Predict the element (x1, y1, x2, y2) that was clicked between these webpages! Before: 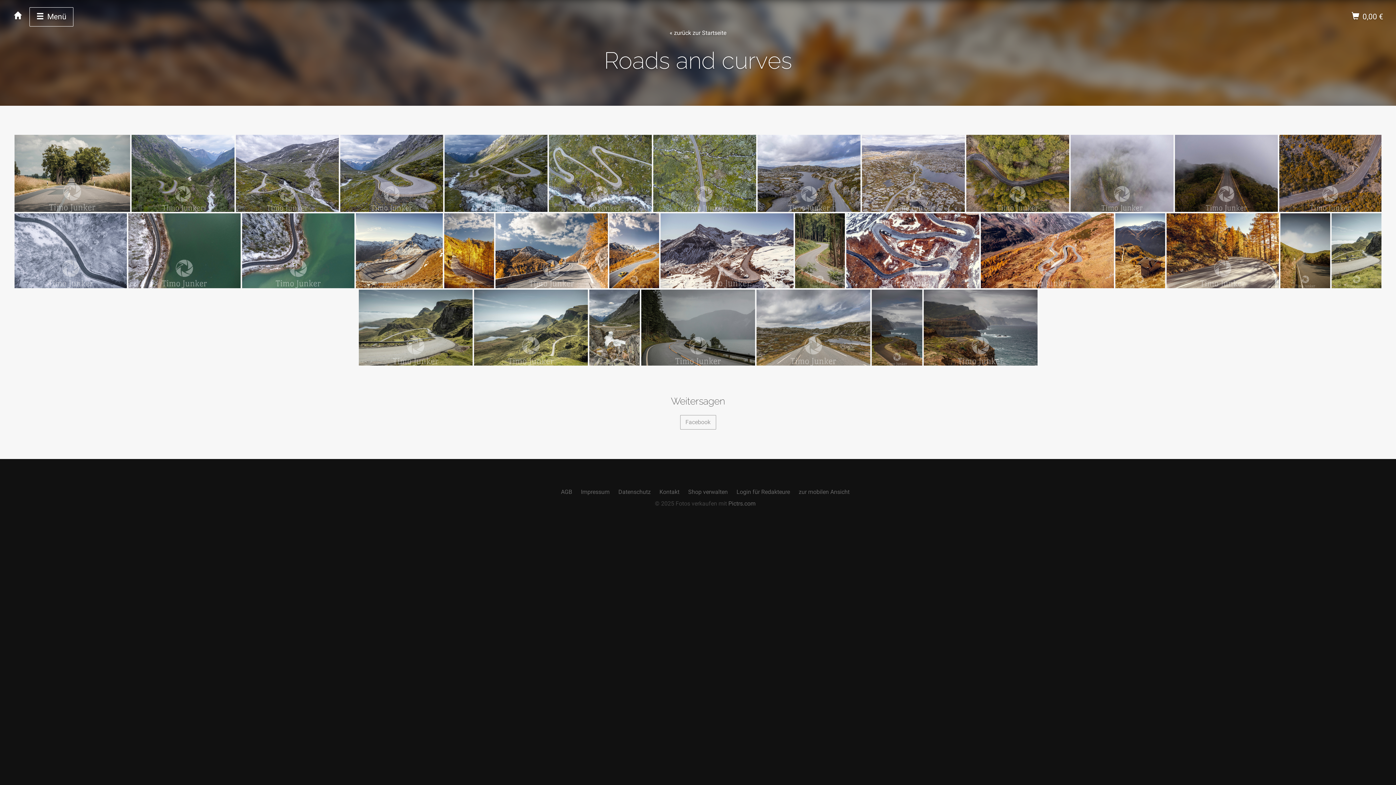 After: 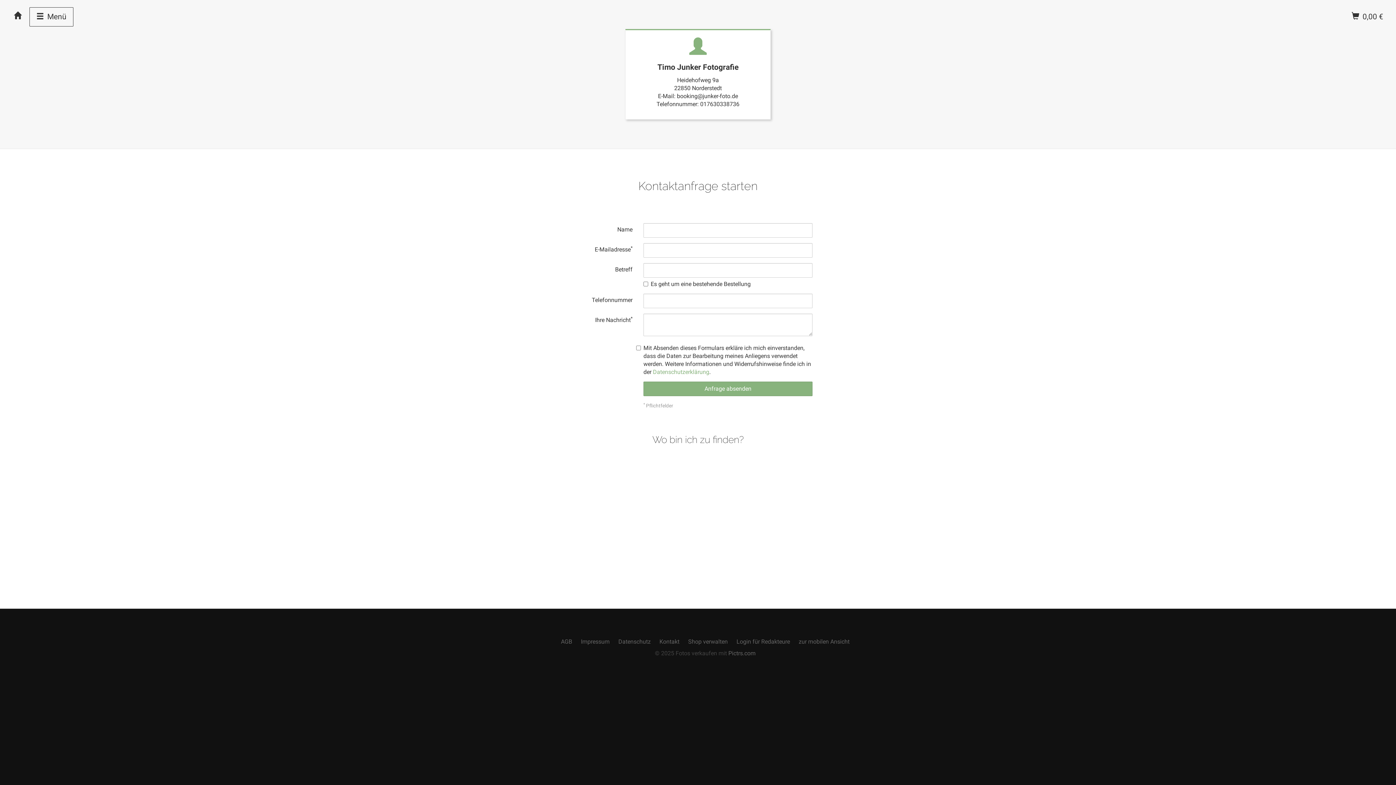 Action: bbox: (659, 488, 679, 495) label: Kontakt